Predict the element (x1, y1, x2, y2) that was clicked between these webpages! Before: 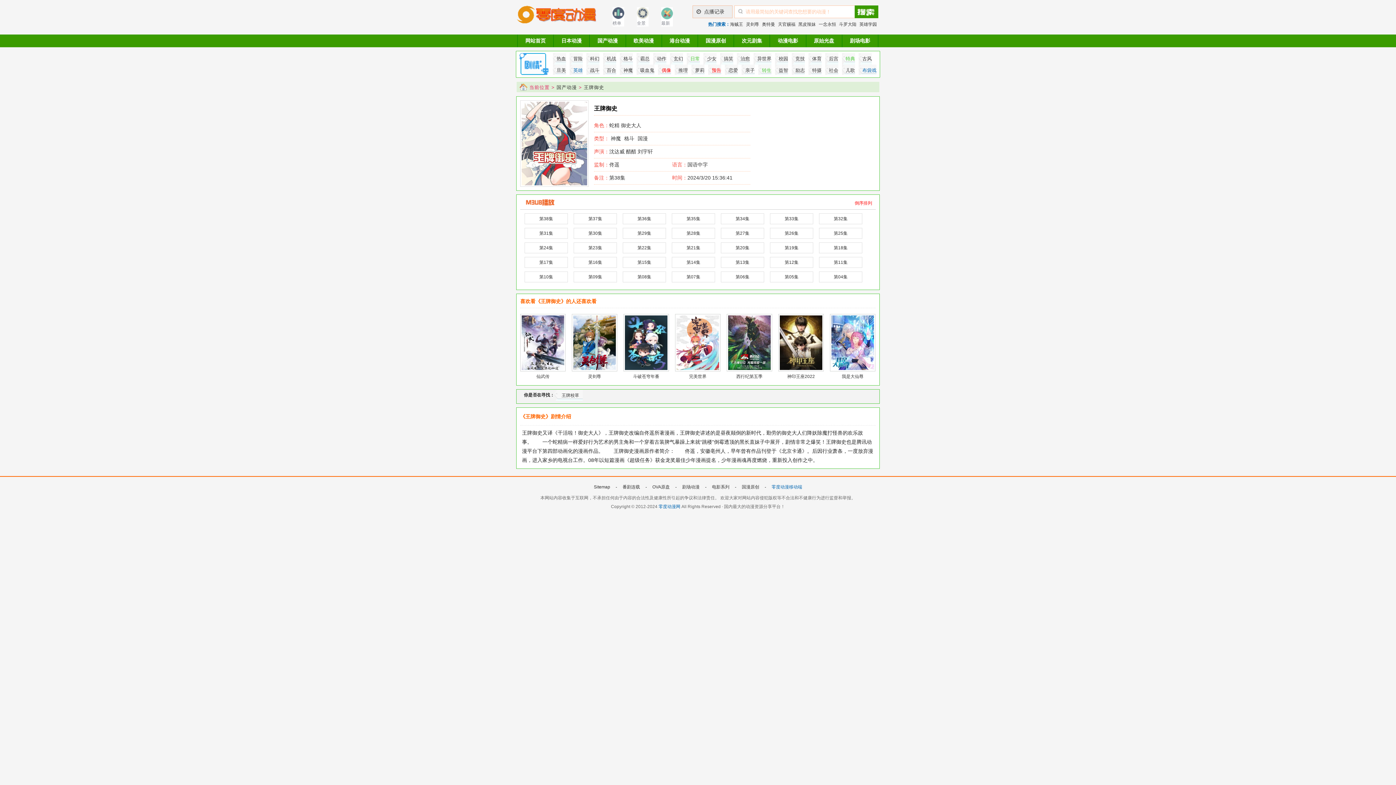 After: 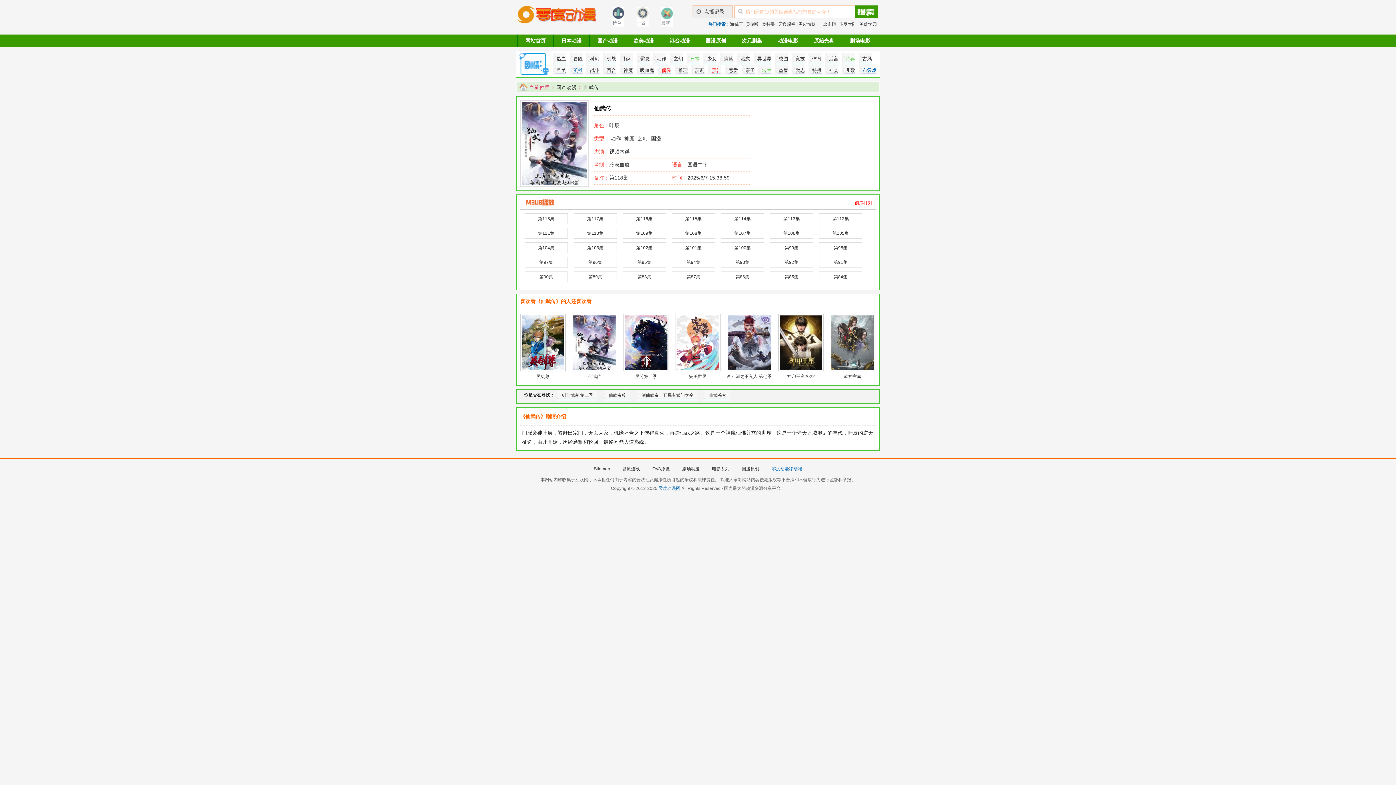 Action: bbox: (520, 314, 565, 371)